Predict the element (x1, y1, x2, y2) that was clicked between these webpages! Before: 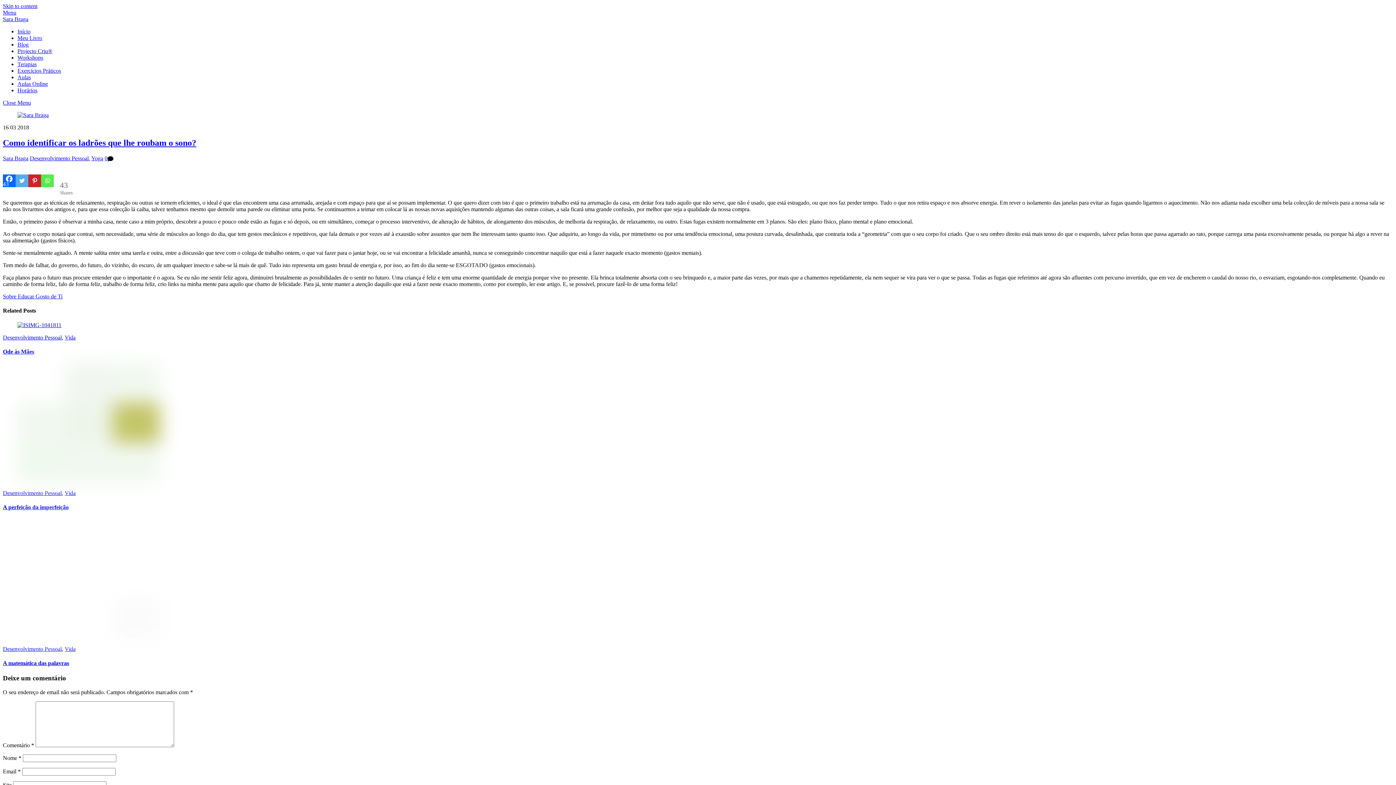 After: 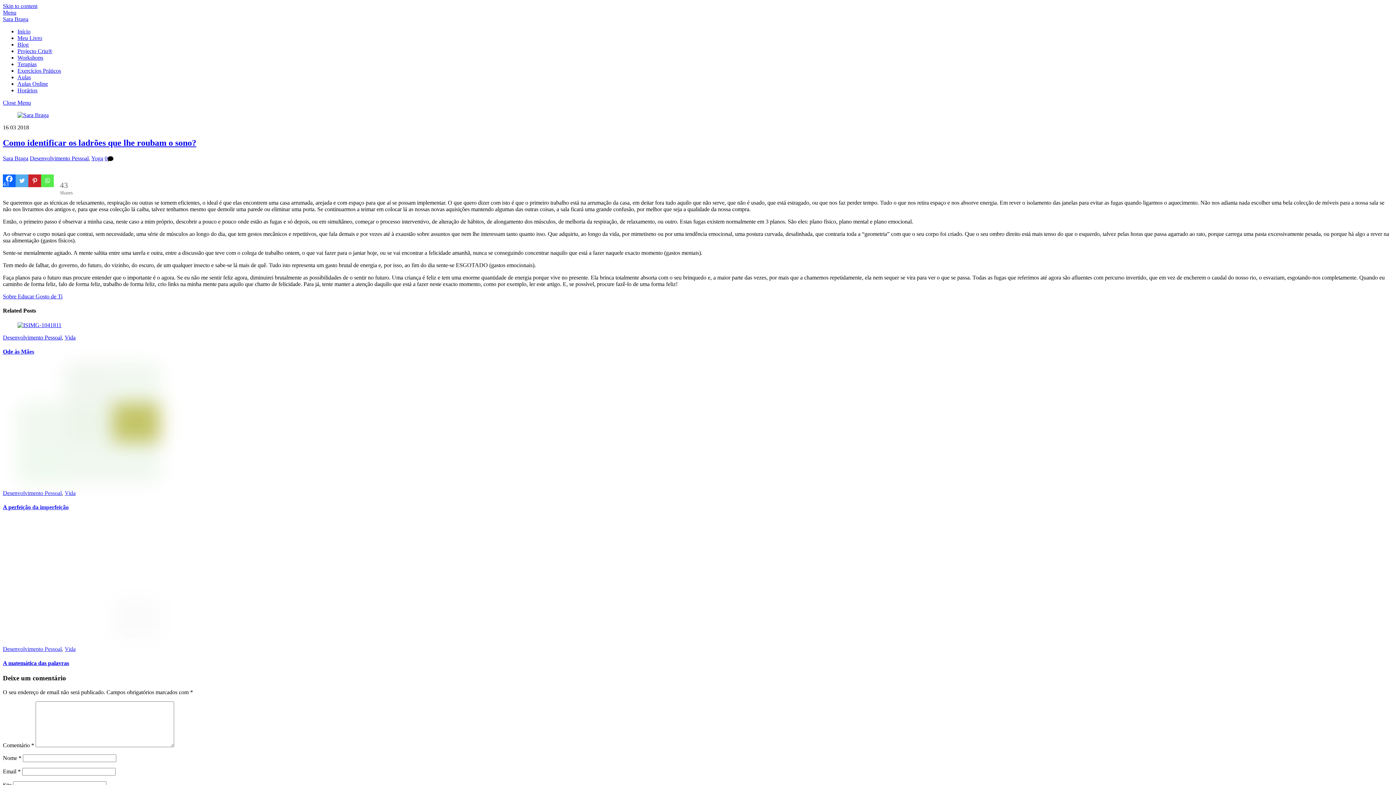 Action: label: Close menu bbox: (2, 99, 30, 105)